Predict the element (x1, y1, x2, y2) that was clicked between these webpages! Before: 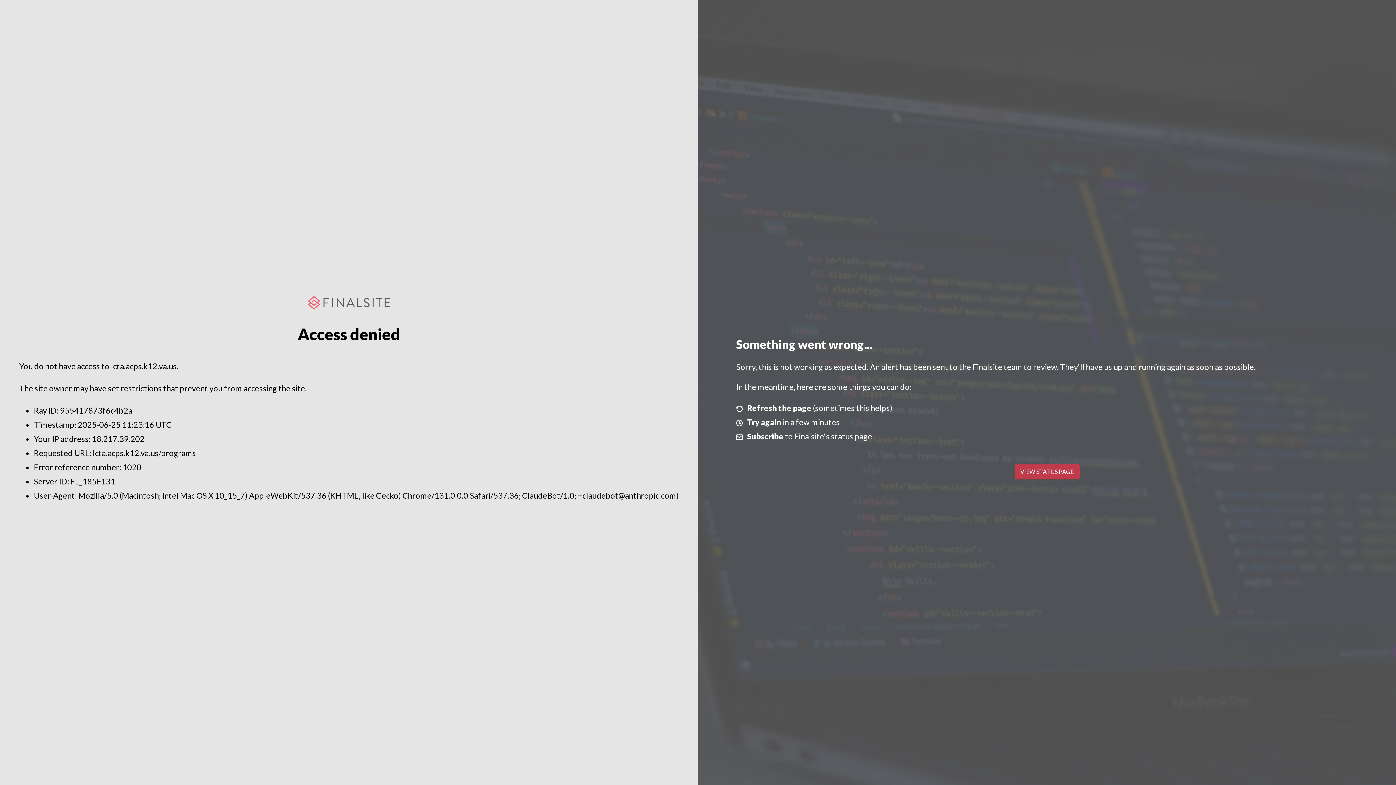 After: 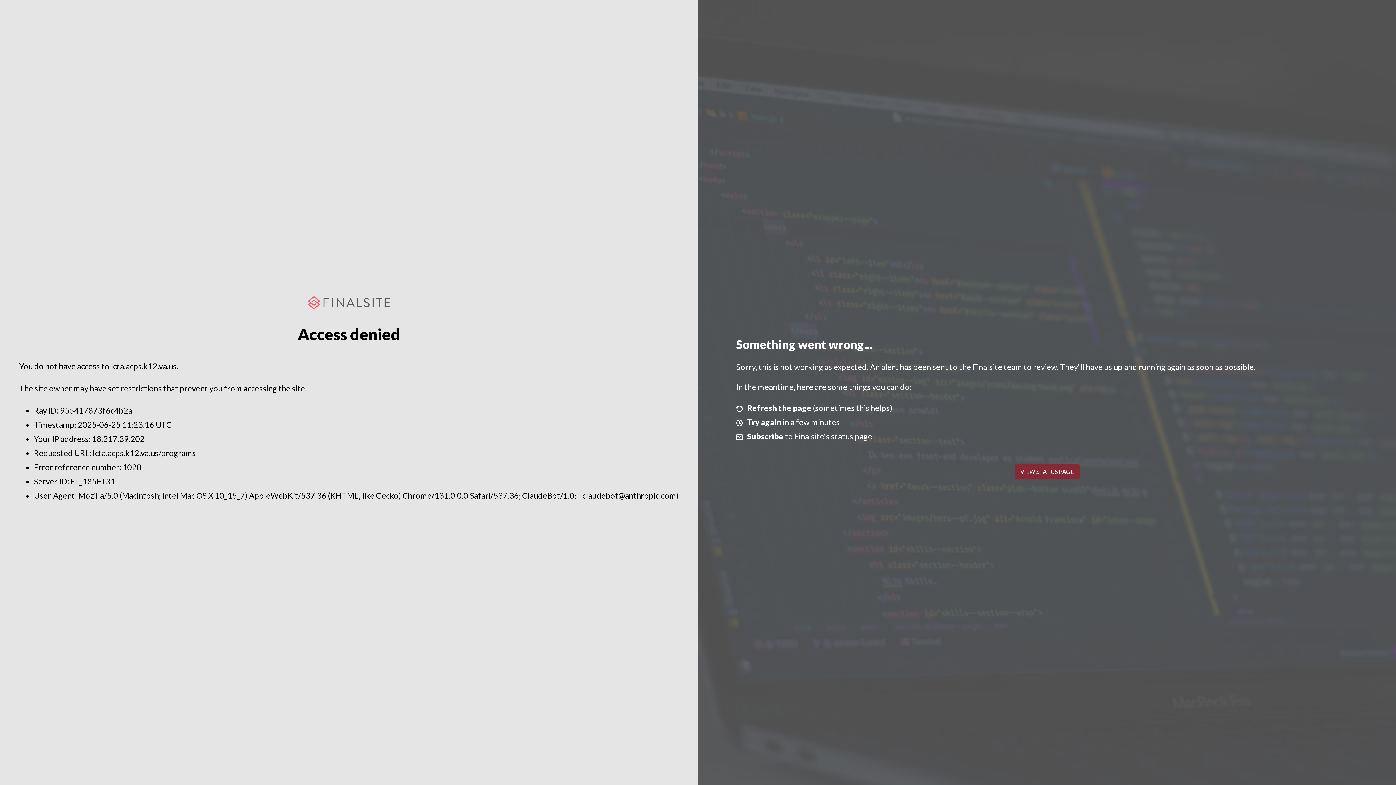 Action: bbox: (1014, 464, 1079, 479) label: VIEW STATUS PAGE